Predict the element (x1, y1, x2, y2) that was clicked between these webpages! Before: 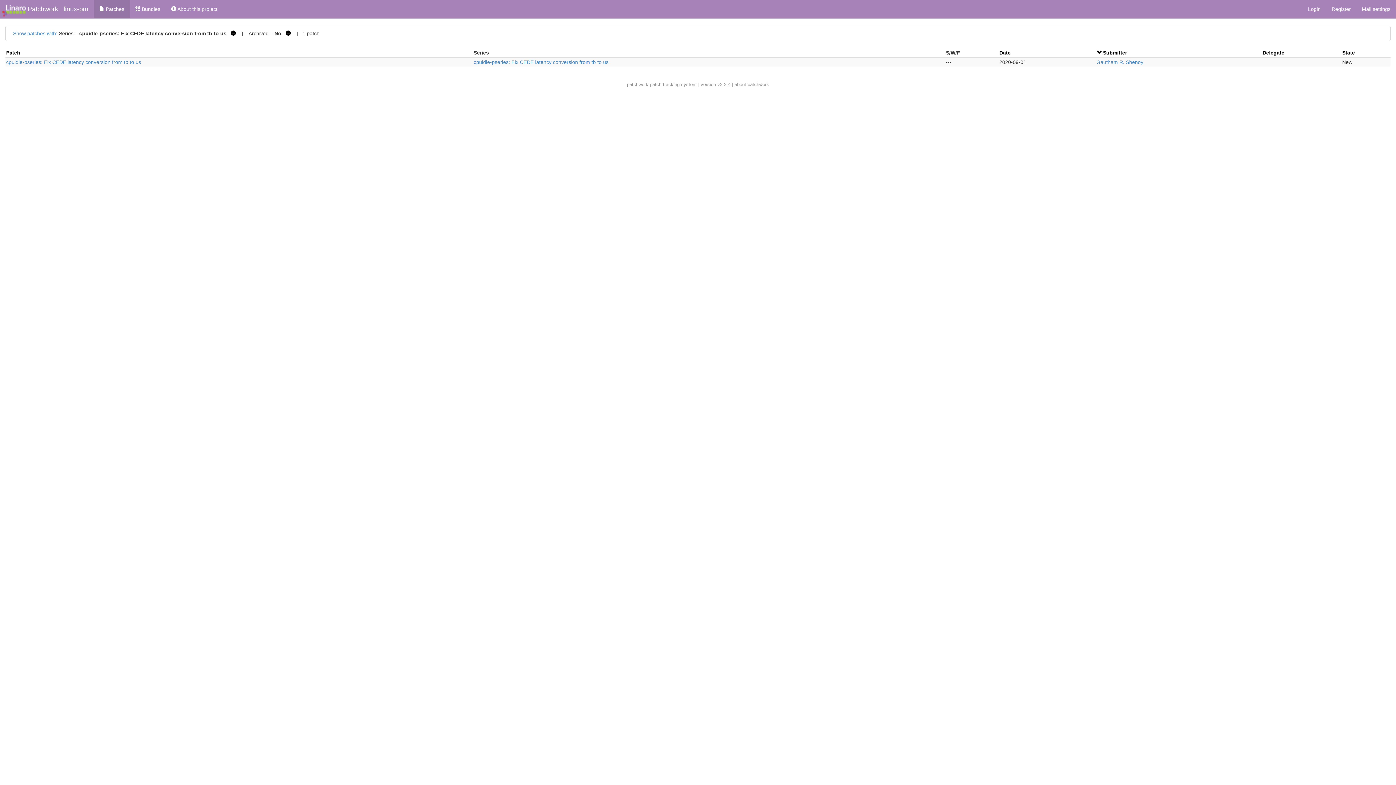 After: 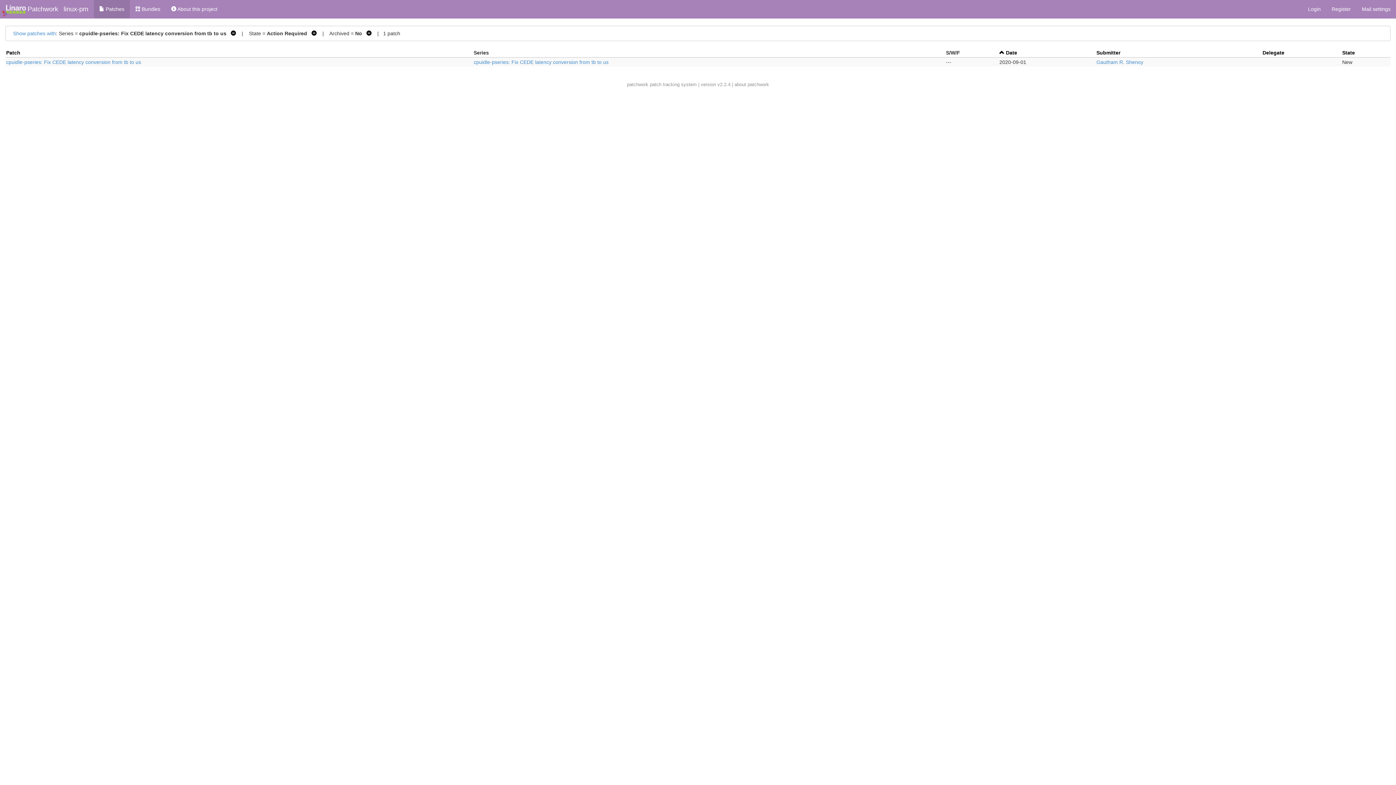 Action: bbox: (473, 59, 608, 65) label: cpuidle-pseries: Fix CEDE latency conversion from tb to us